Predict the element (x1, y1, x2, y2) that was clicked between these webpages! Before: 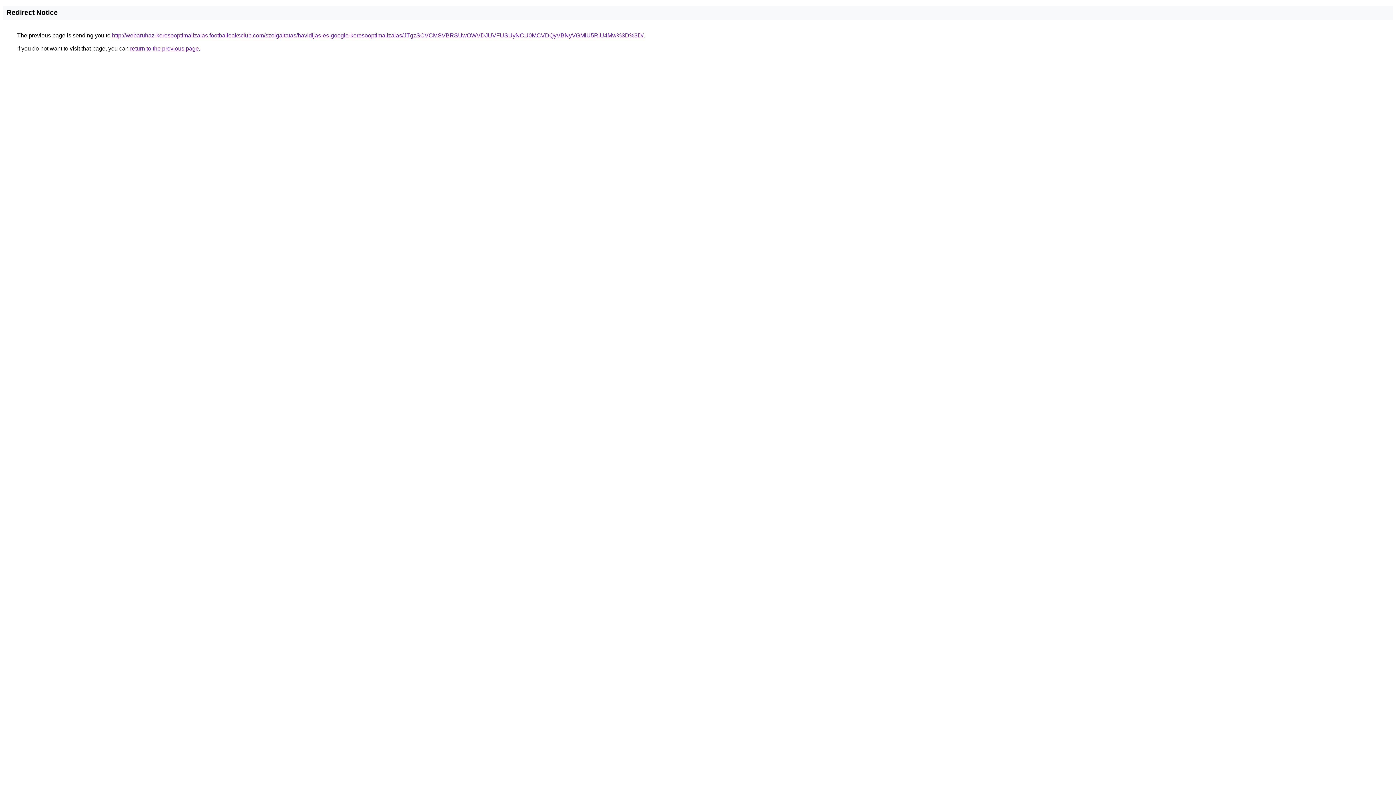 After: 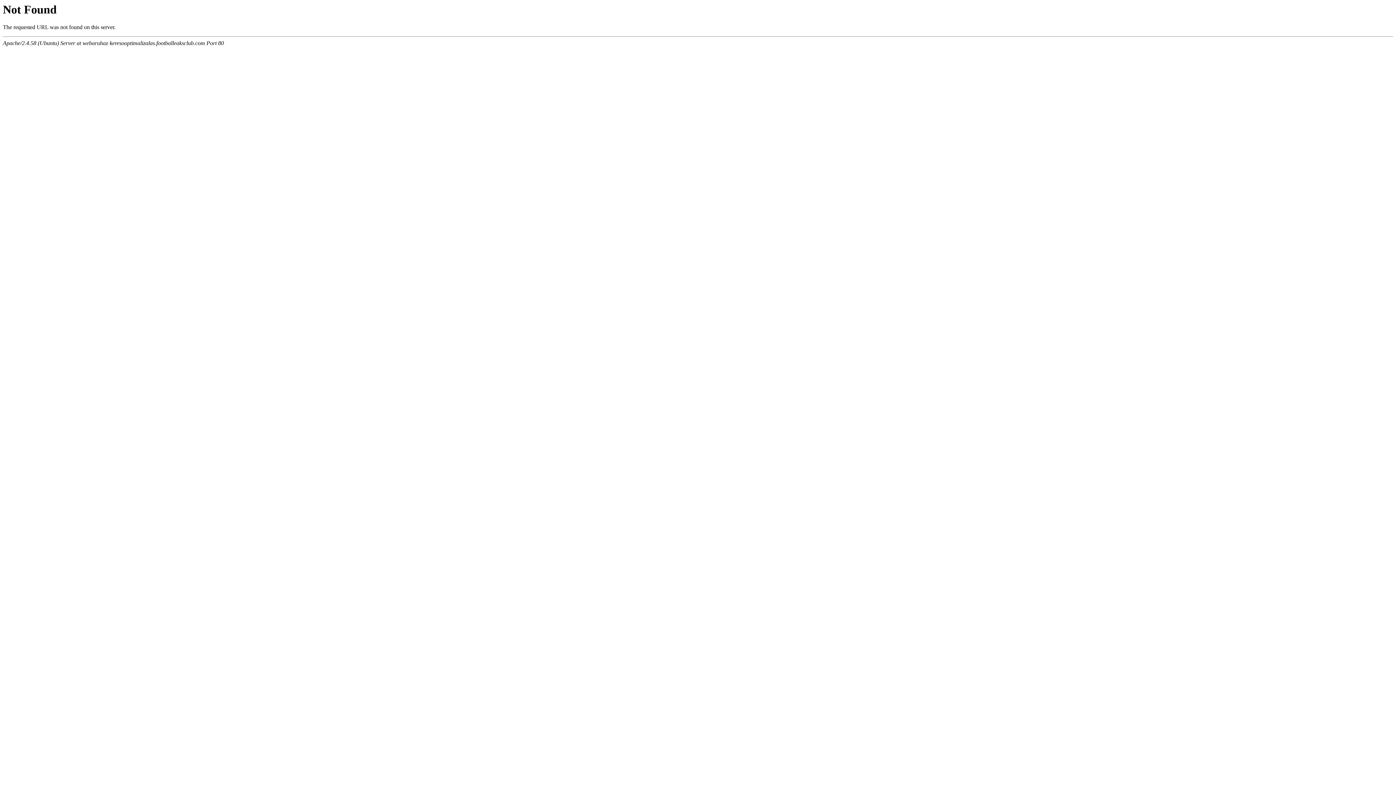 Action: label: http://webaruhaz-keresooptimalizalas.footballeaksclub.com/szolgaltatas/havidijas-es-google-keresooptimalizalas/JTgzSCVCMSVBRSUwOWVDJUVFUSUyNCU0MCVDQyVBNyVGMiU5RiU4Mw%3D%3D/ bbox: (112, 32, 643, 38)